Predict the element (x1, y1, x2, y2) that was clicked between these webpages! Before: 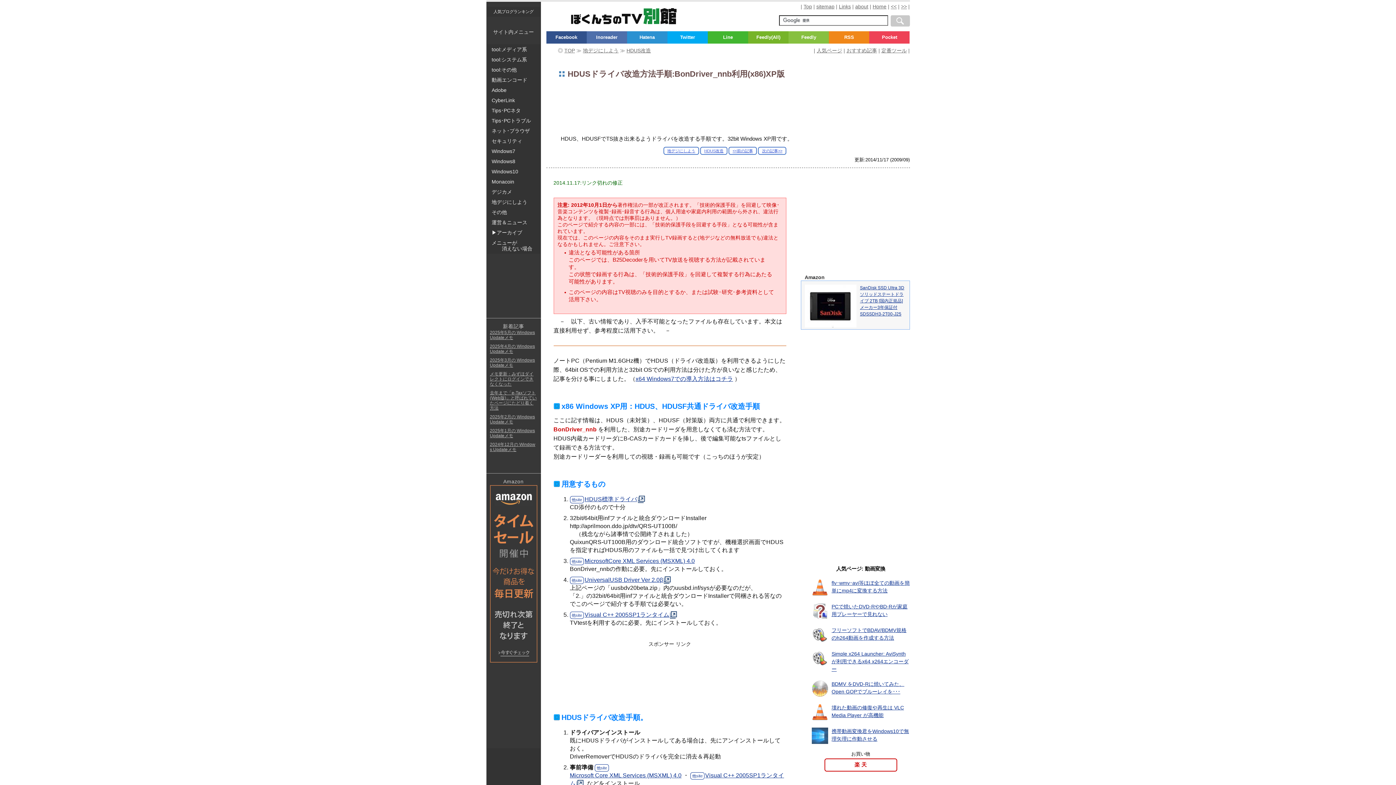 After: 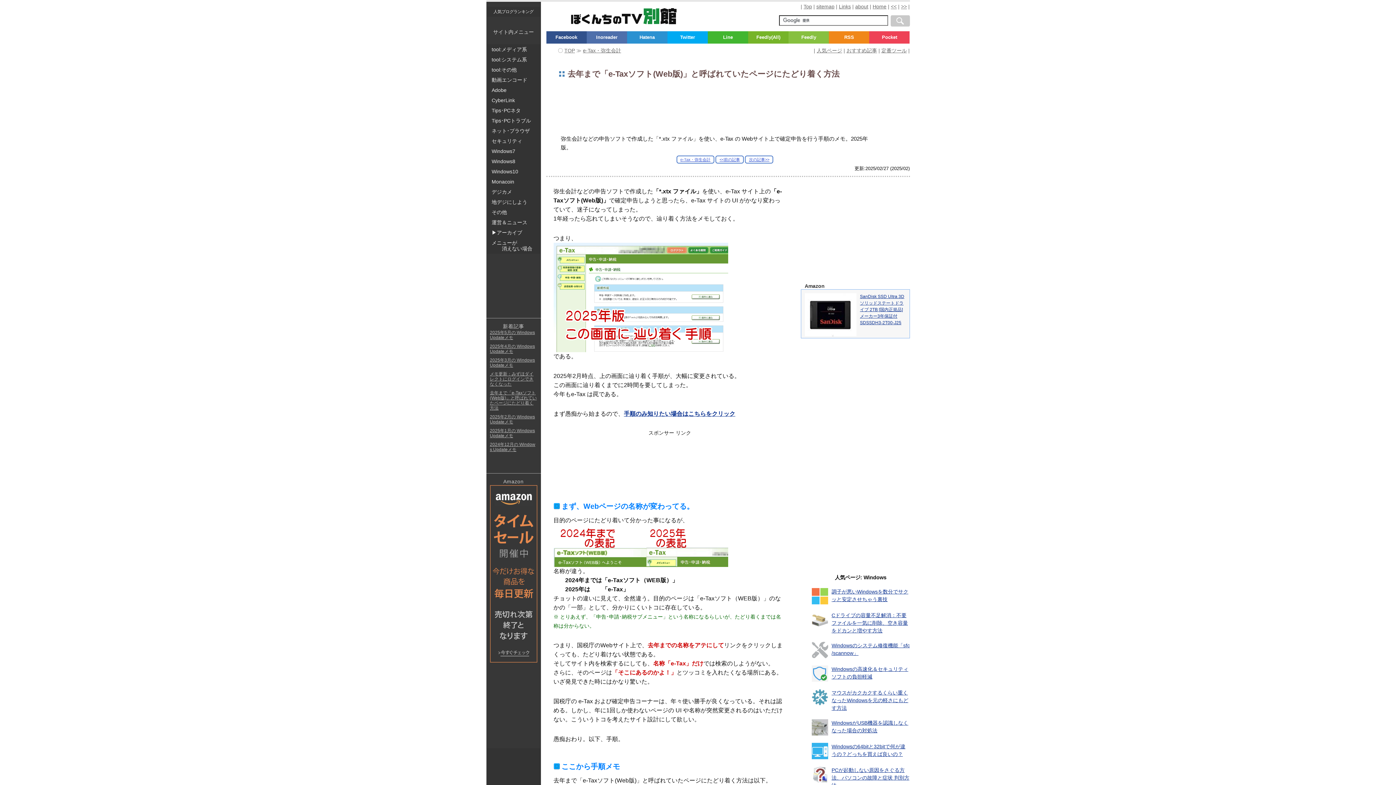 Action: label: 去年まで「e-Taxソフト(Web版)」と呼ばれていたページにたどり着く方法 bbox: (486, 390, 540, 414)